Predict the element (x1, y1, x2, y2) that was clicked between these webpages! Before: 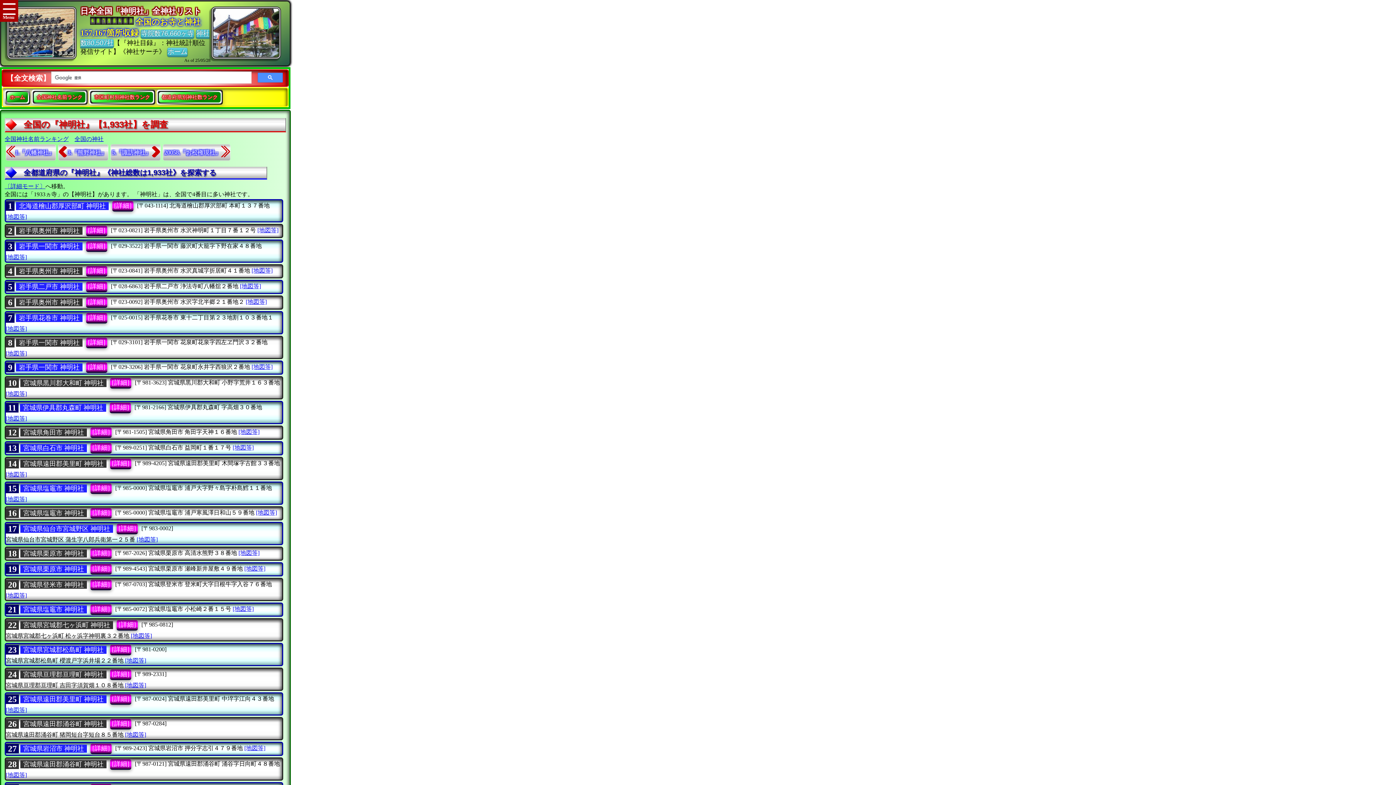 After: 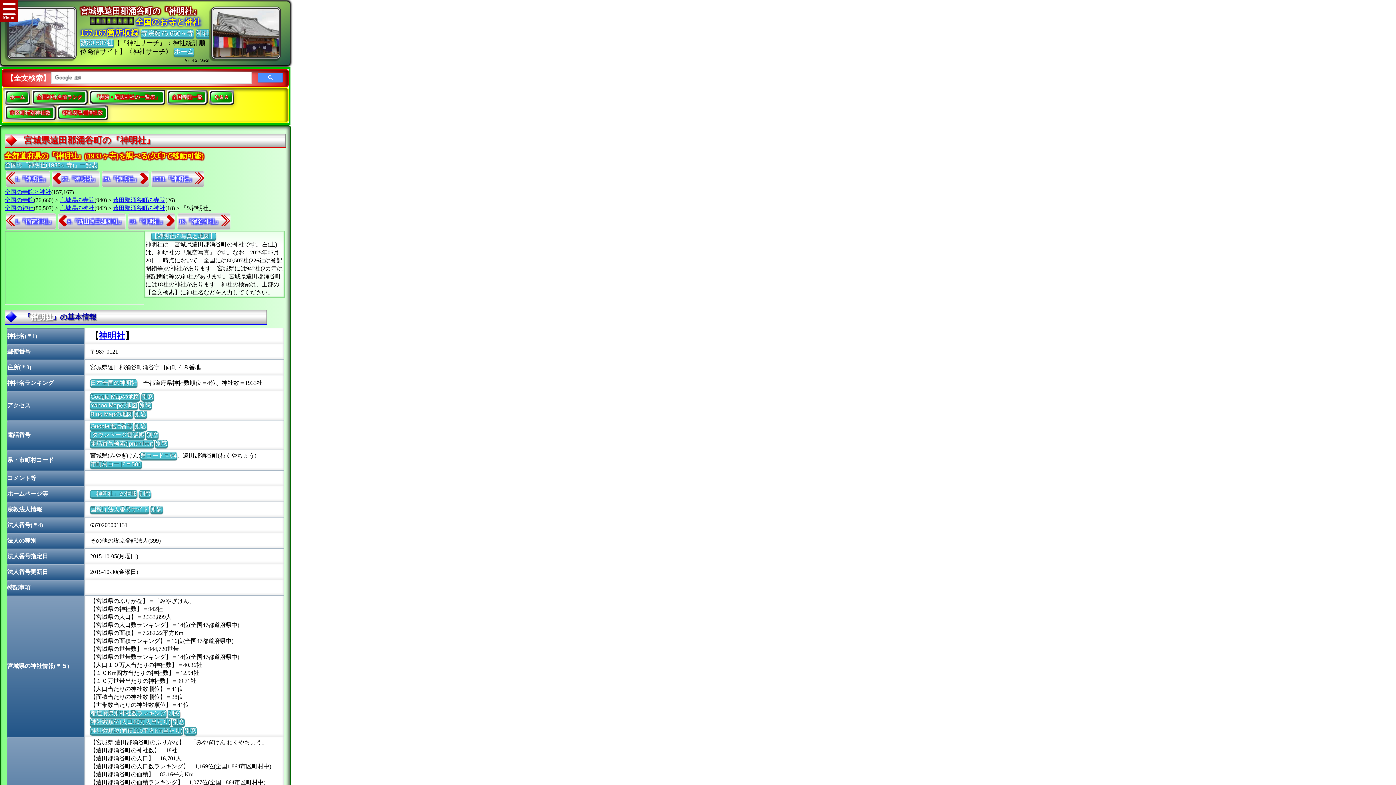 Action: label: 宮城県遠田郡涌谷町 神明社 bbox: (20, 760, 106, 768)